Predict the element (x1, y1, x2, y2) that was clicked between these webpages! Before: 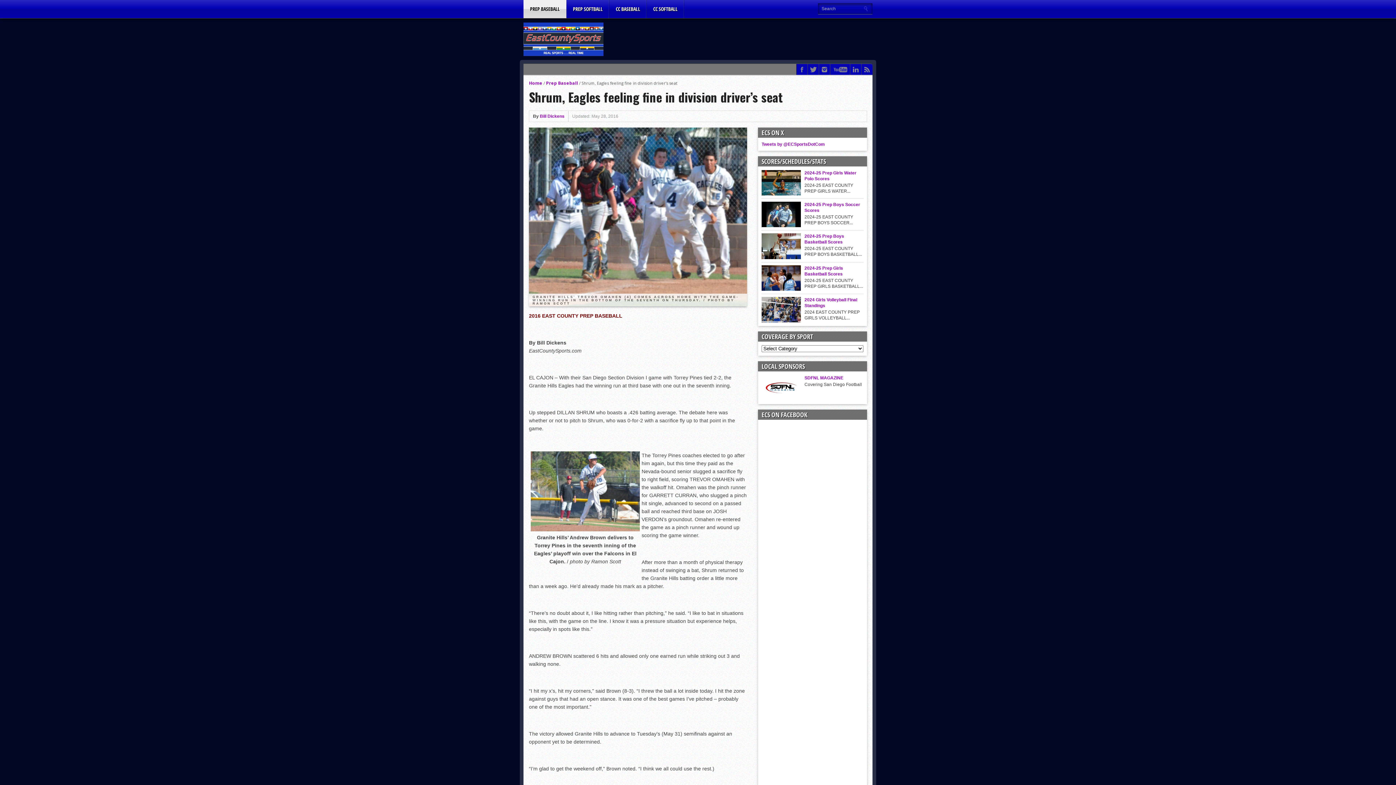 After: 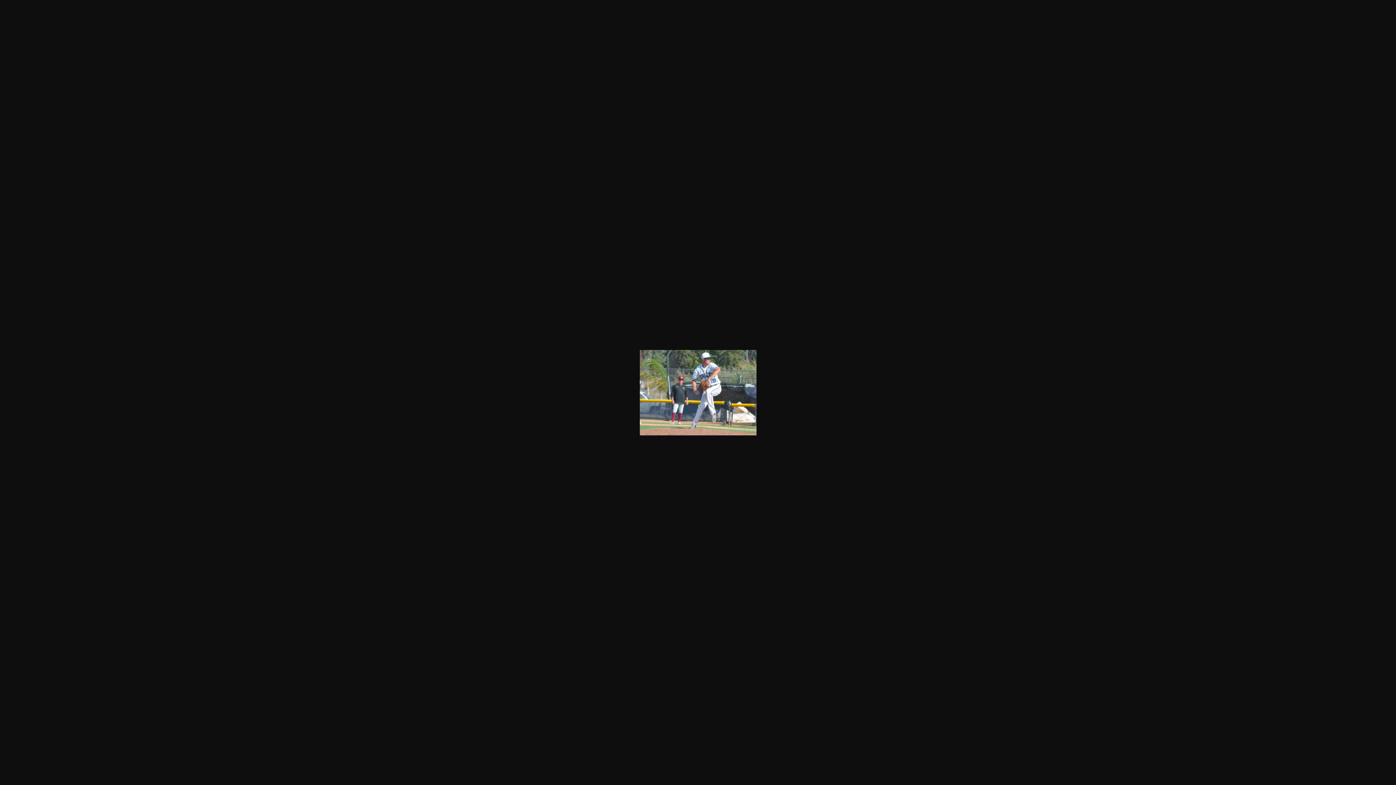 Action: bbox: (530, 526, 640, 532)